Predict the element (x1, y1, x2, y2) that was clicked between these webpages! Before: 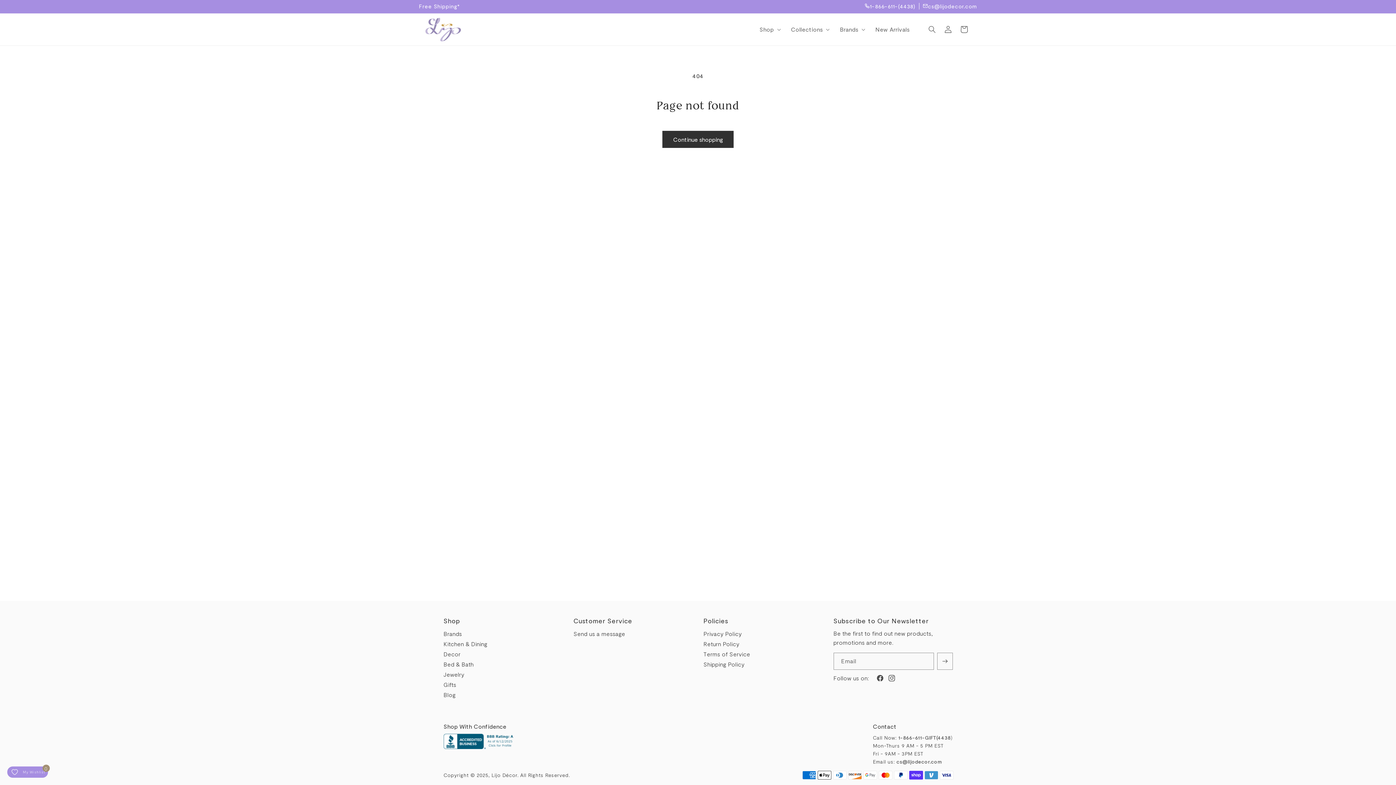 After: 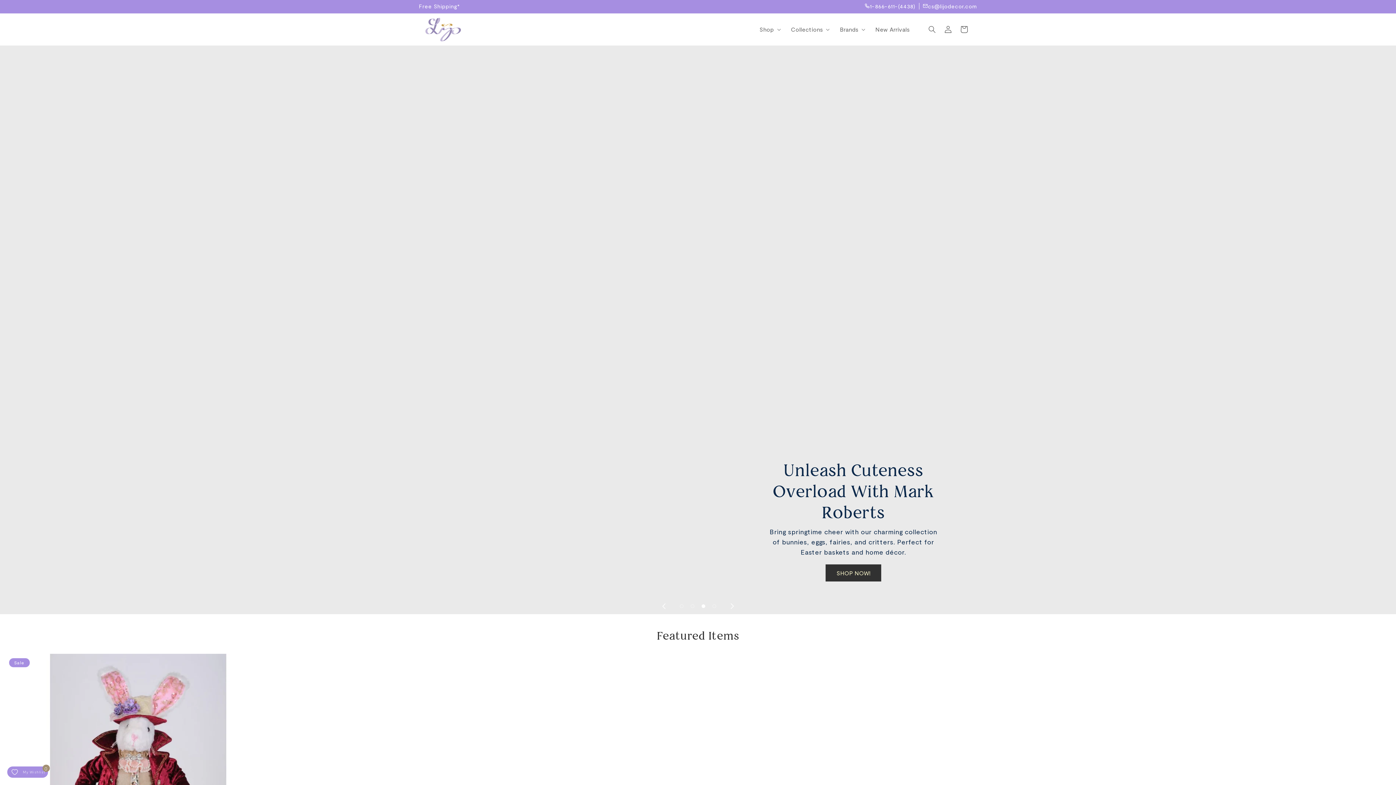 Action: bbox: (422, 14, 463, 44)